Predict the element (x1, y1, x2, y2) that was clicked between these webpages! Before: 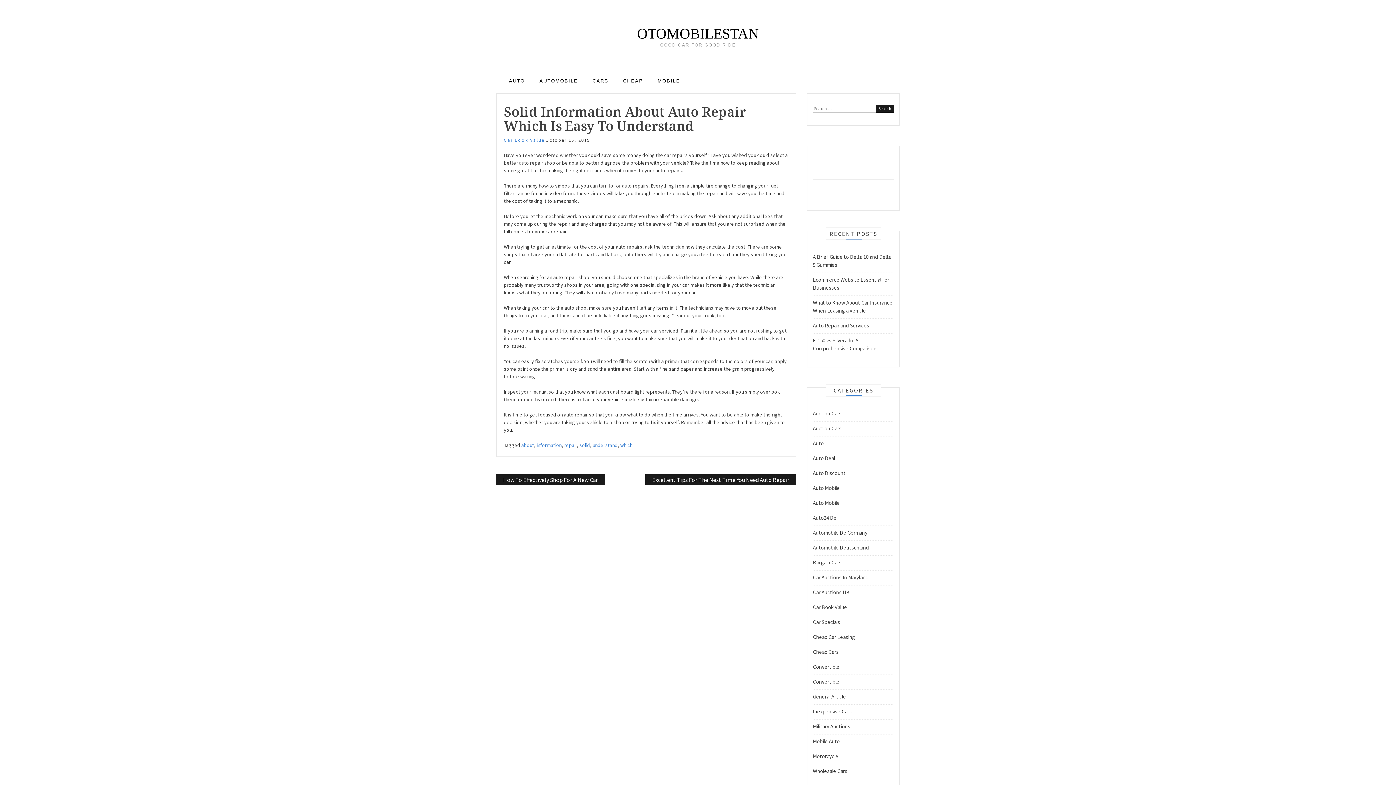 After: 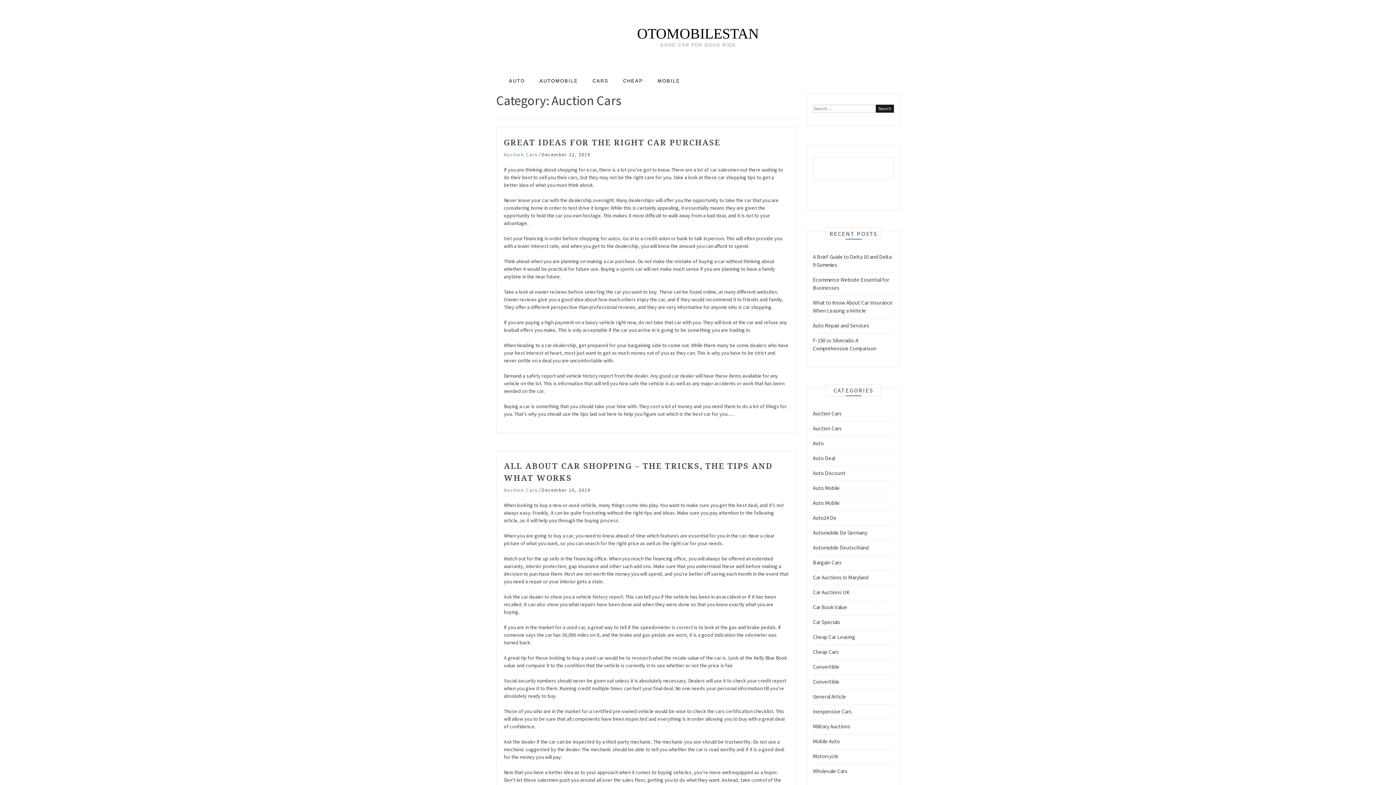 Action: label: Auction Cars bbox: (813, 410, 841, 417)